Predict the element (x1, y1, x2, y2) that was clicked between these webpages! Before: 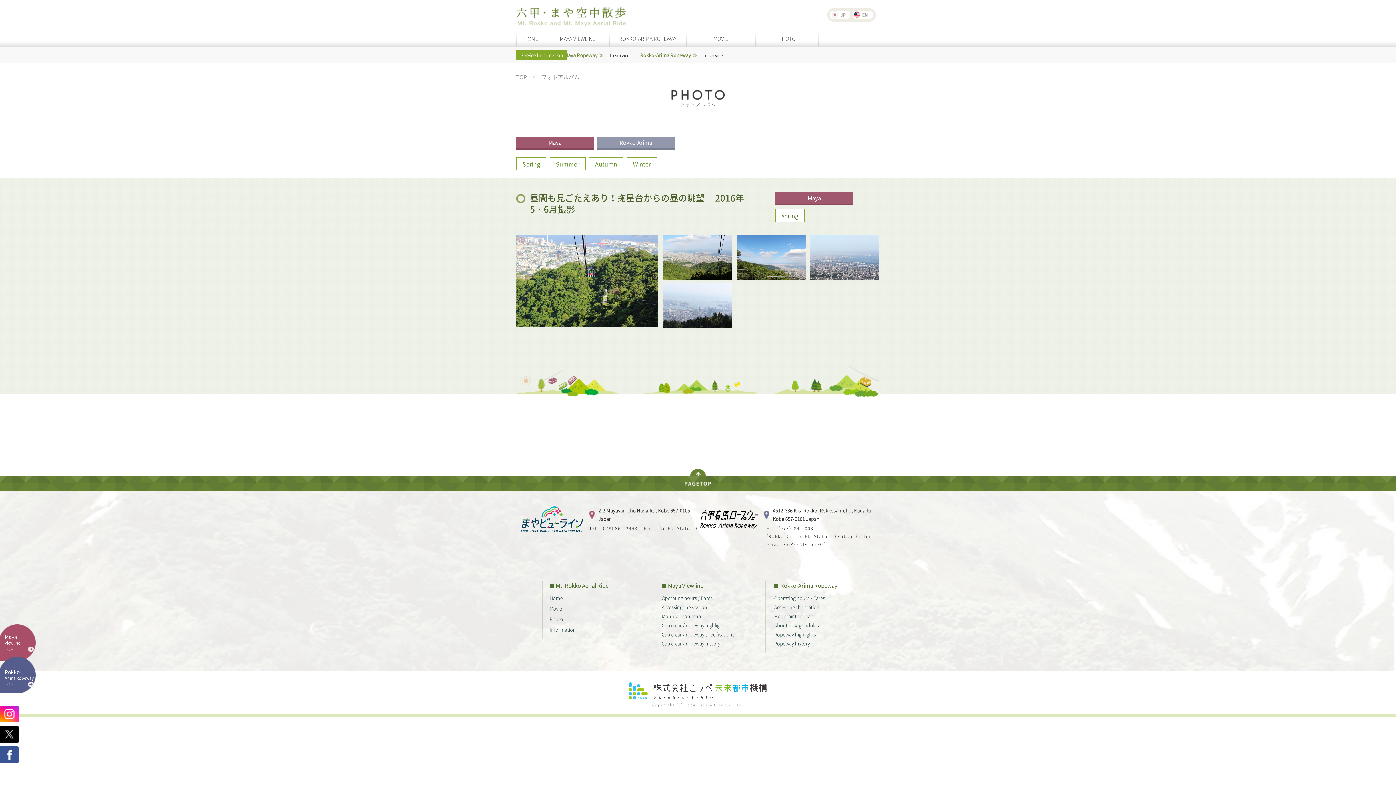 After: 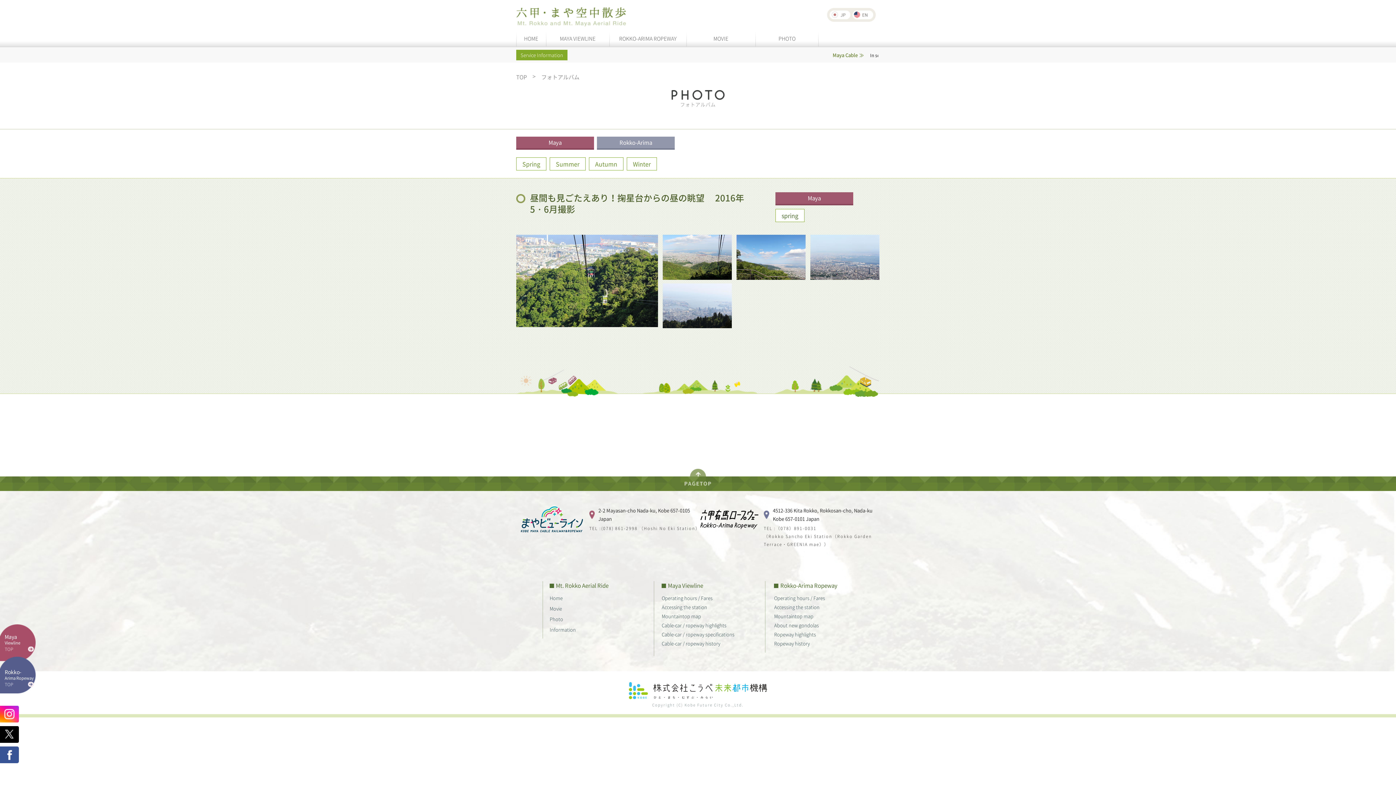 Action: bbox: (681, 469, 714, 491)